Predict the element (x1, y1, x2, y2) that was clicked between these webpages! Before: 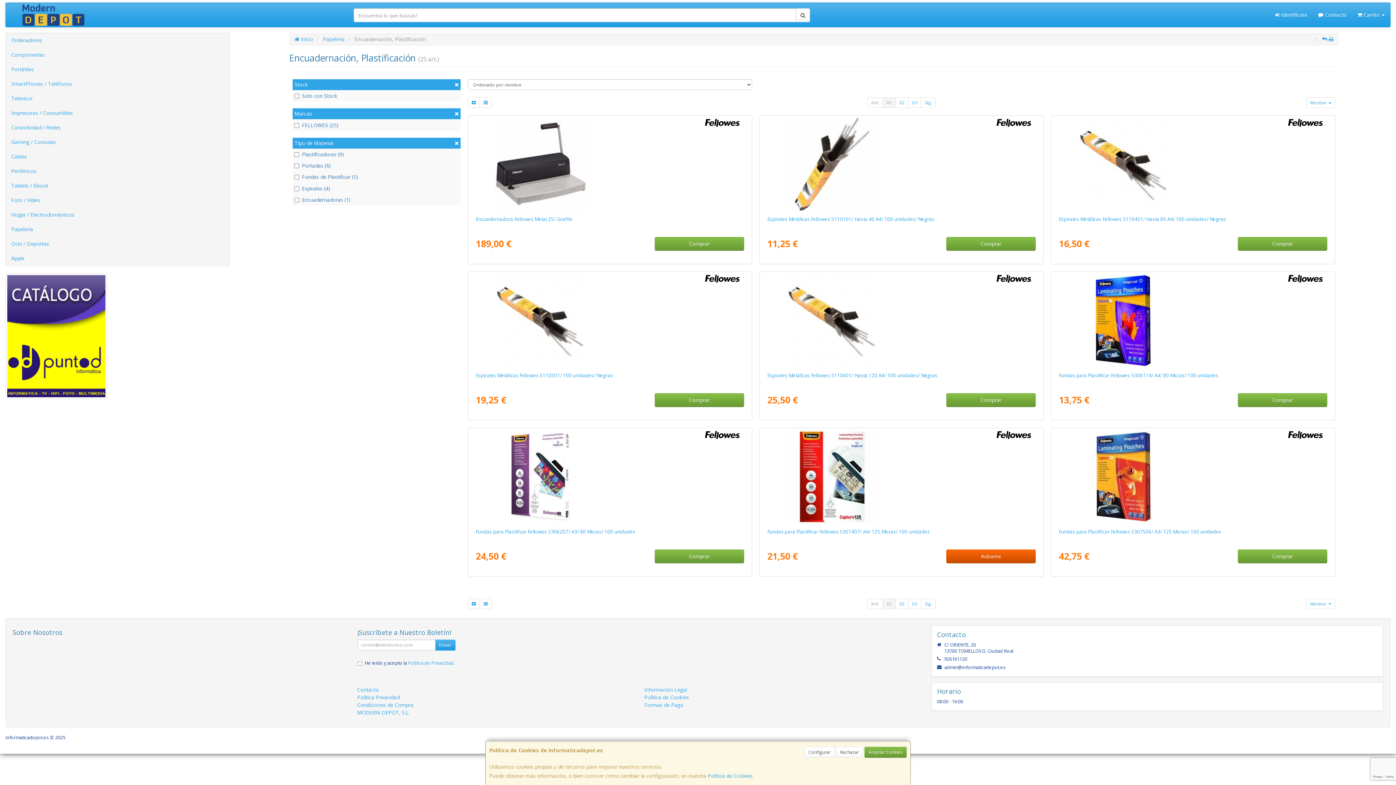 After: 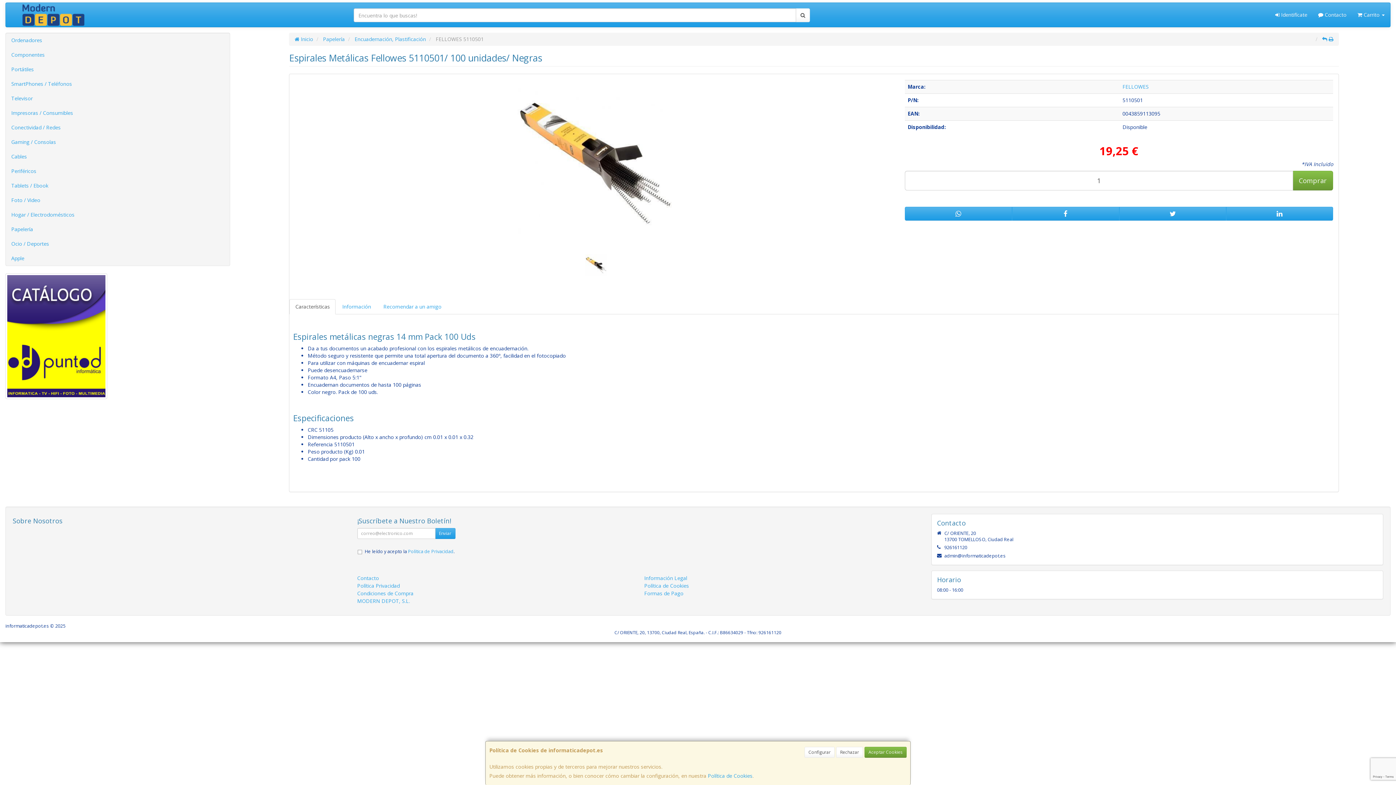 Action: bbox: (490, 274, 729, 367)